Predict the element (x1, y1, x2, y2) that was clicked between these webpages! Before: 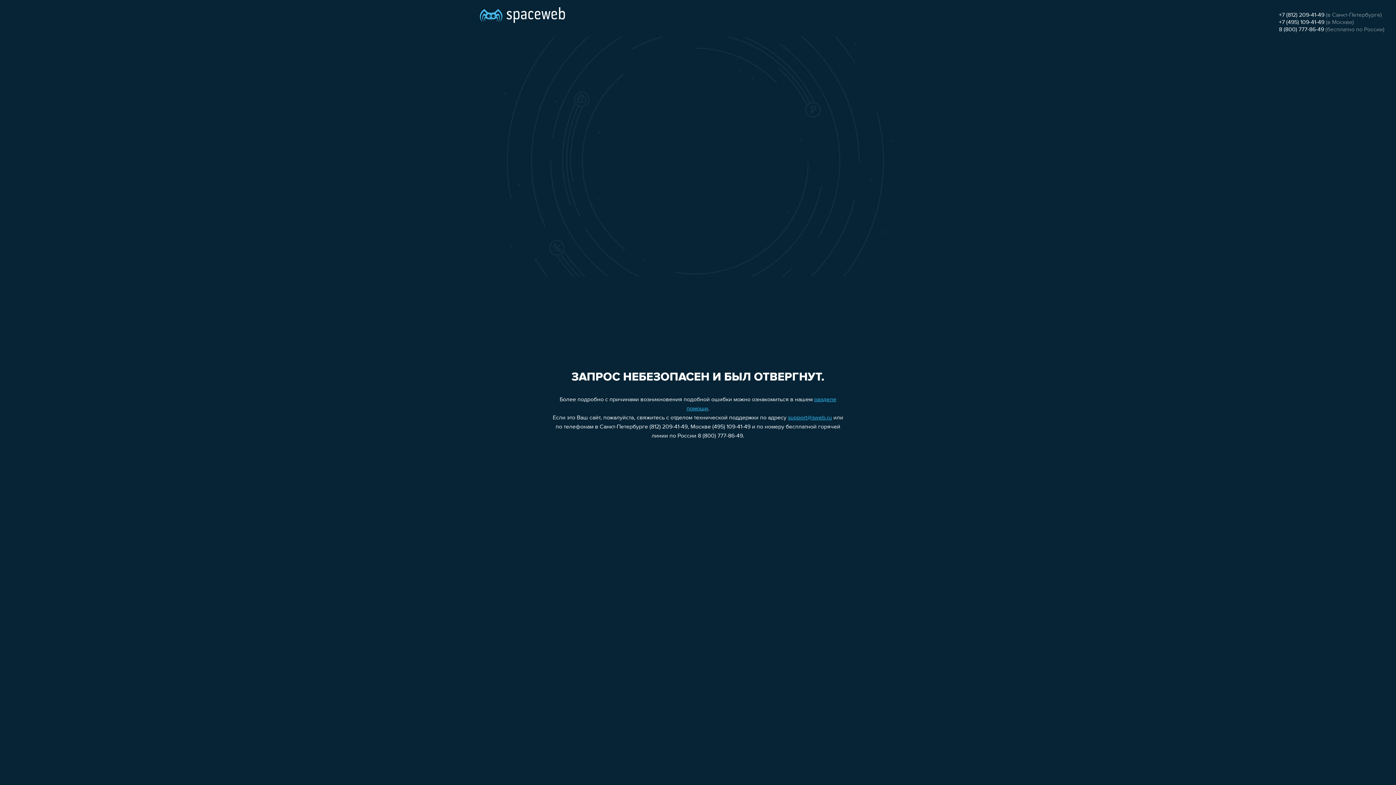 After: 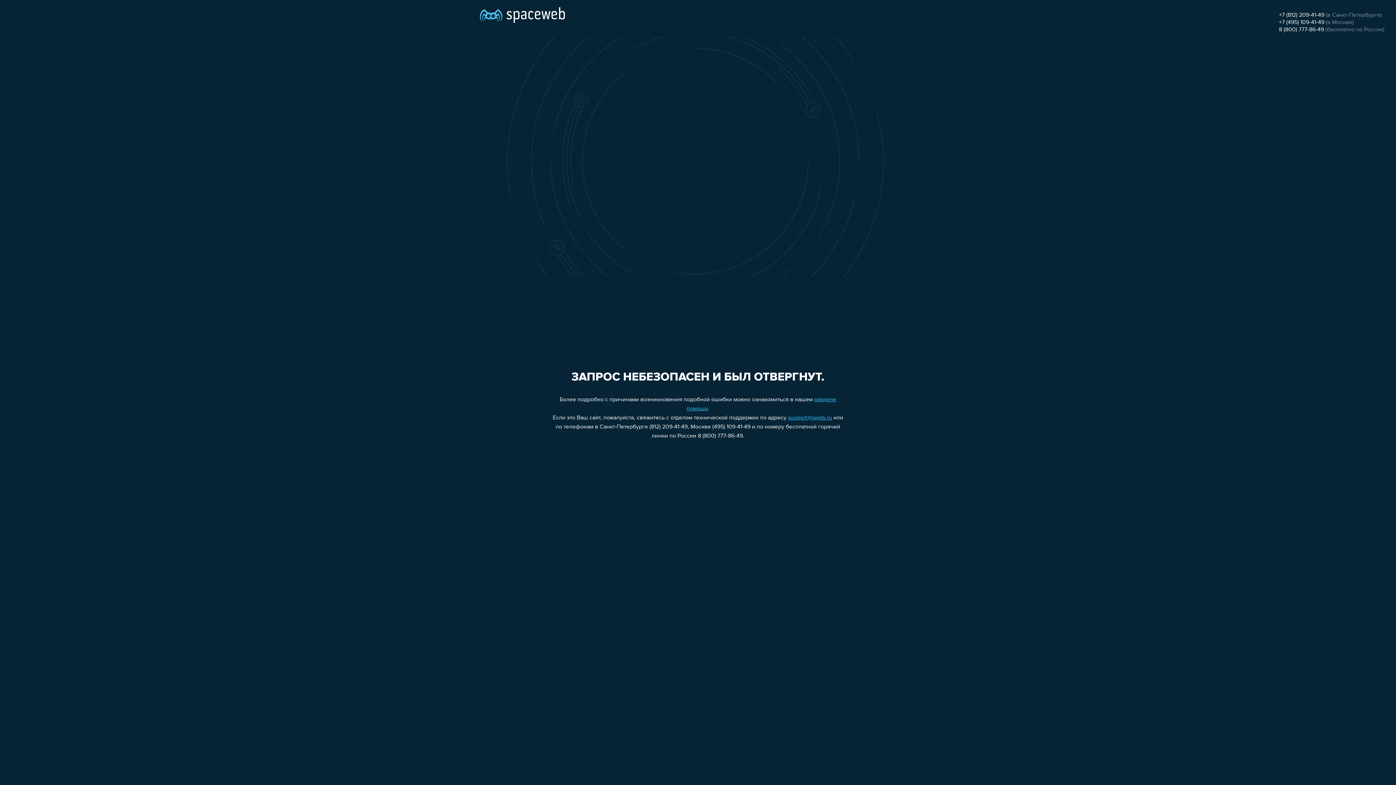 Action: bbox: (788, 415, 832, 421) label: support@sweb.ru